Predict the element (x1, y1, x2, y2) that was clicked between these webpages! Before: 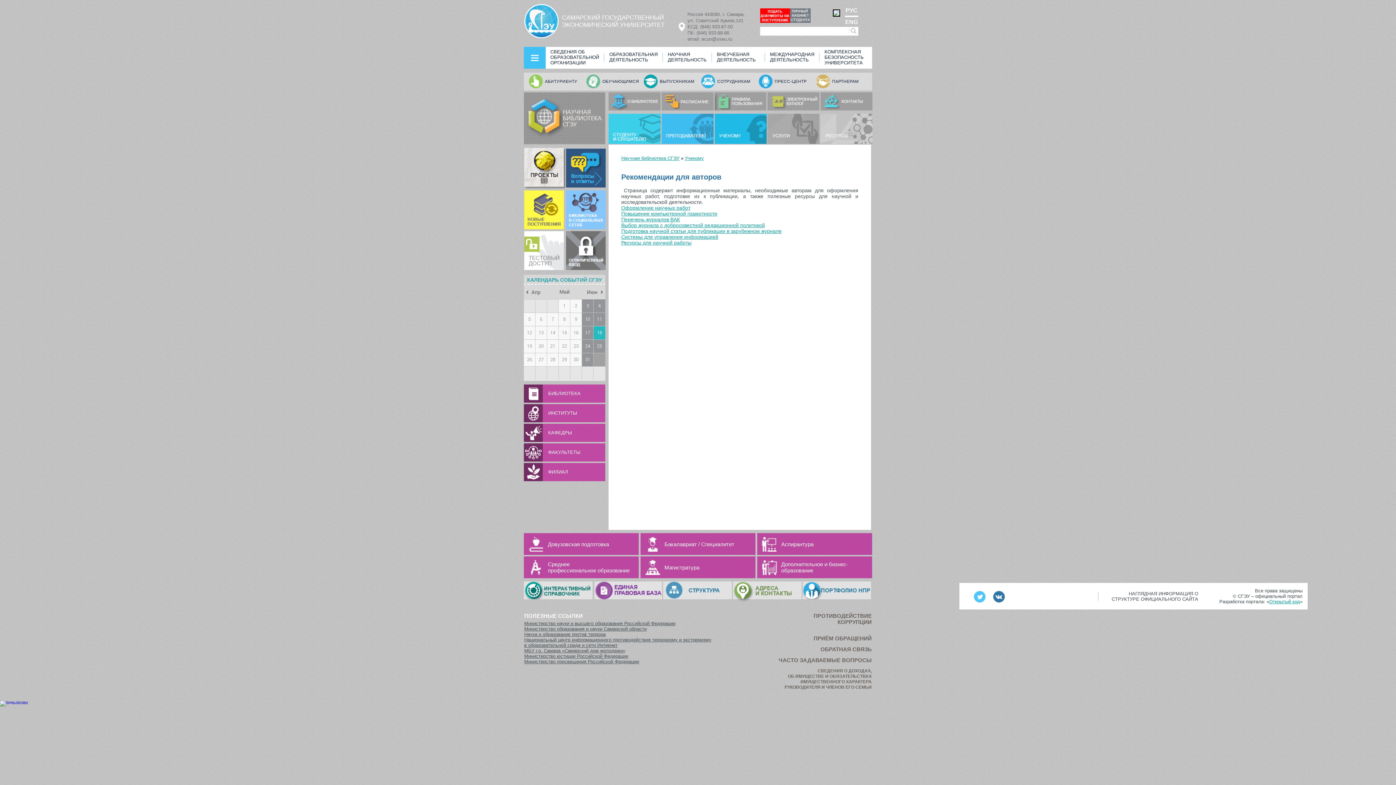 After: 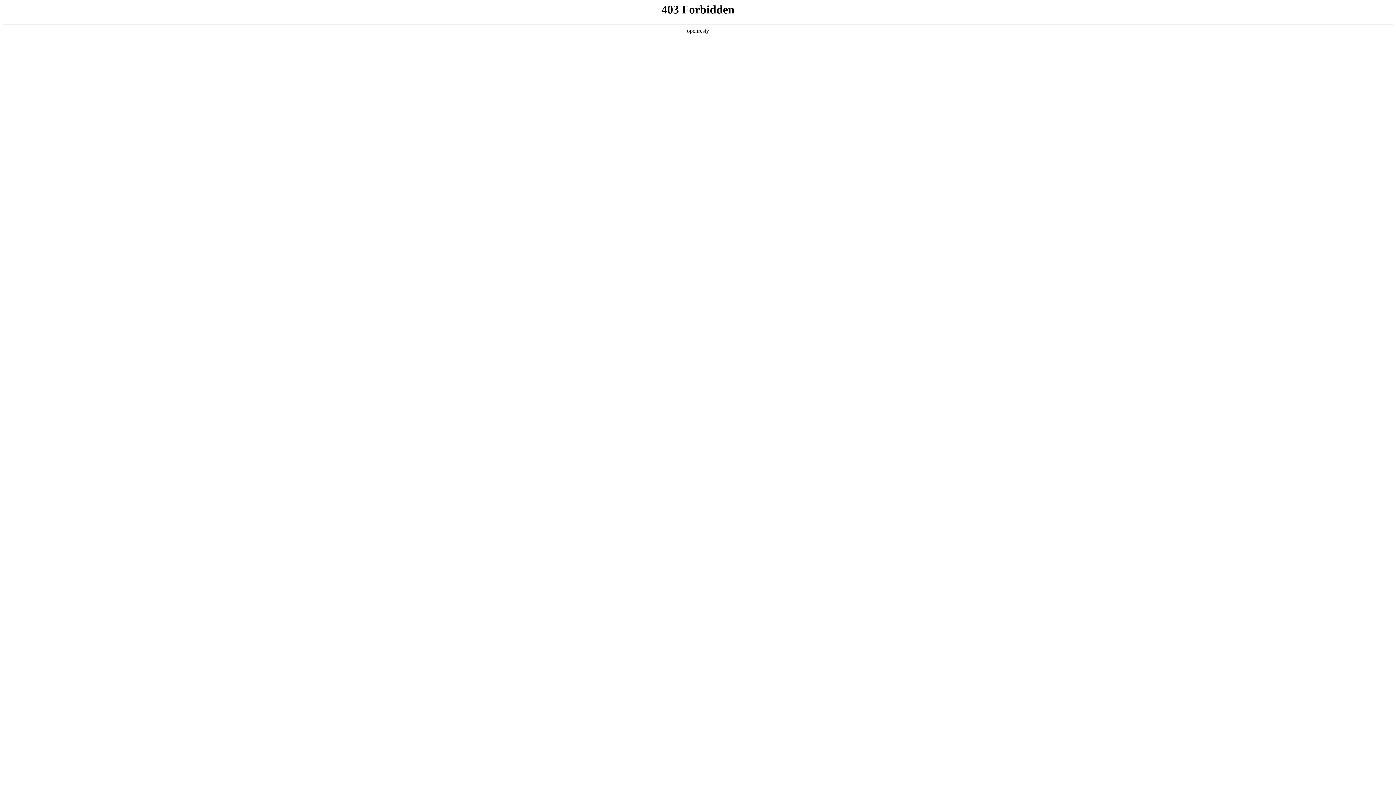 Action: bbox: (717, 79, 756, 83) label: СОТРУДНИКАМ